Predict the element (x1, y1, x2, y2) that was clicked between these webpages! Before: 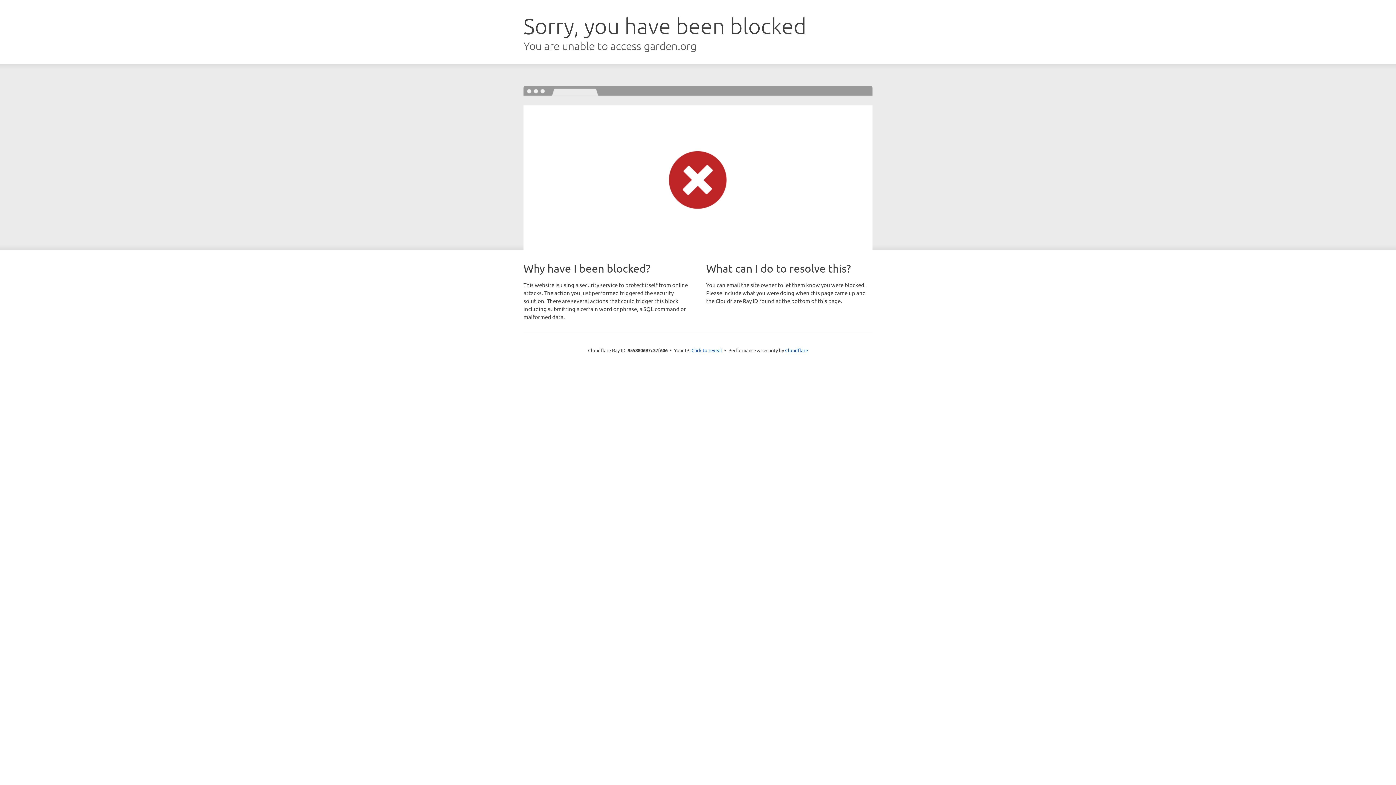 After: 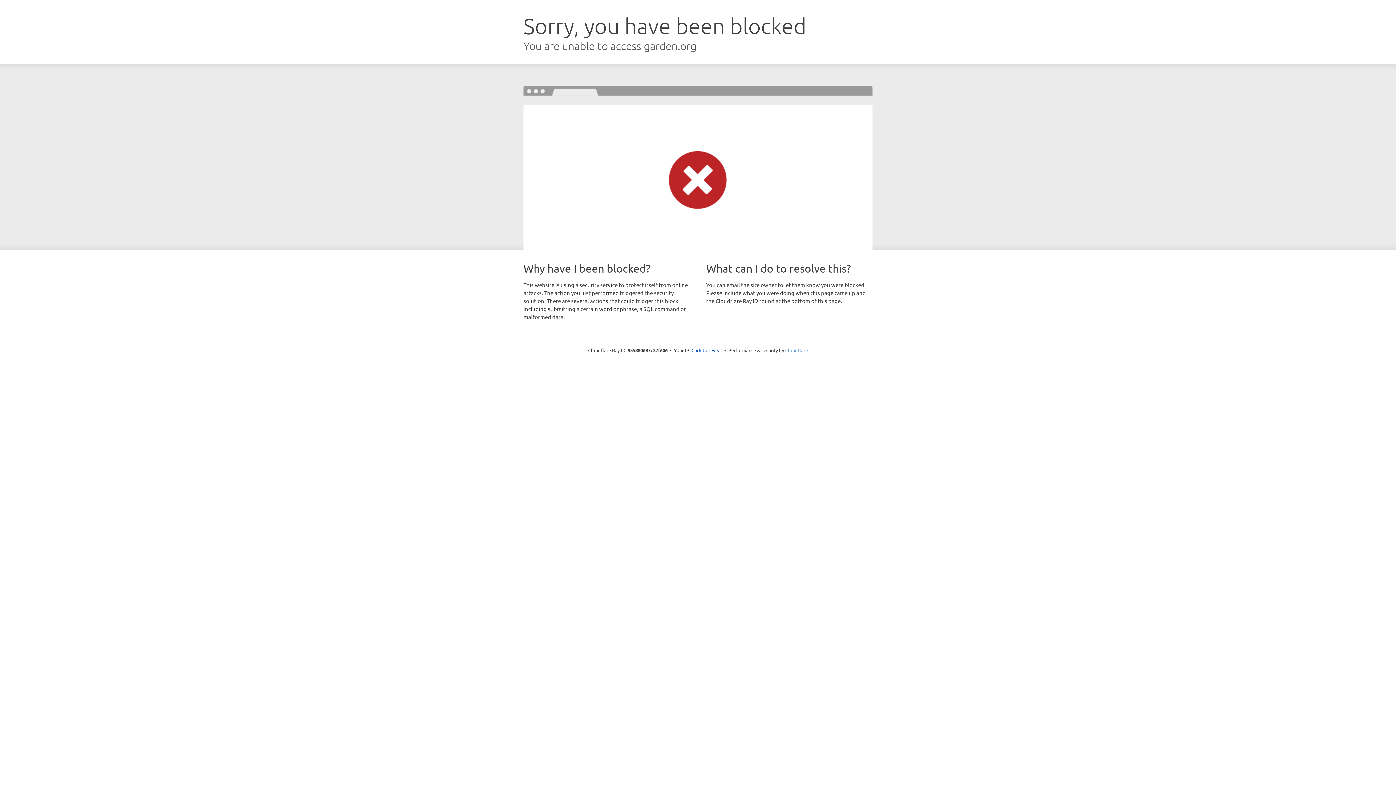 Action: bbox: (785, 347, 808, 353) label: Cloudflare